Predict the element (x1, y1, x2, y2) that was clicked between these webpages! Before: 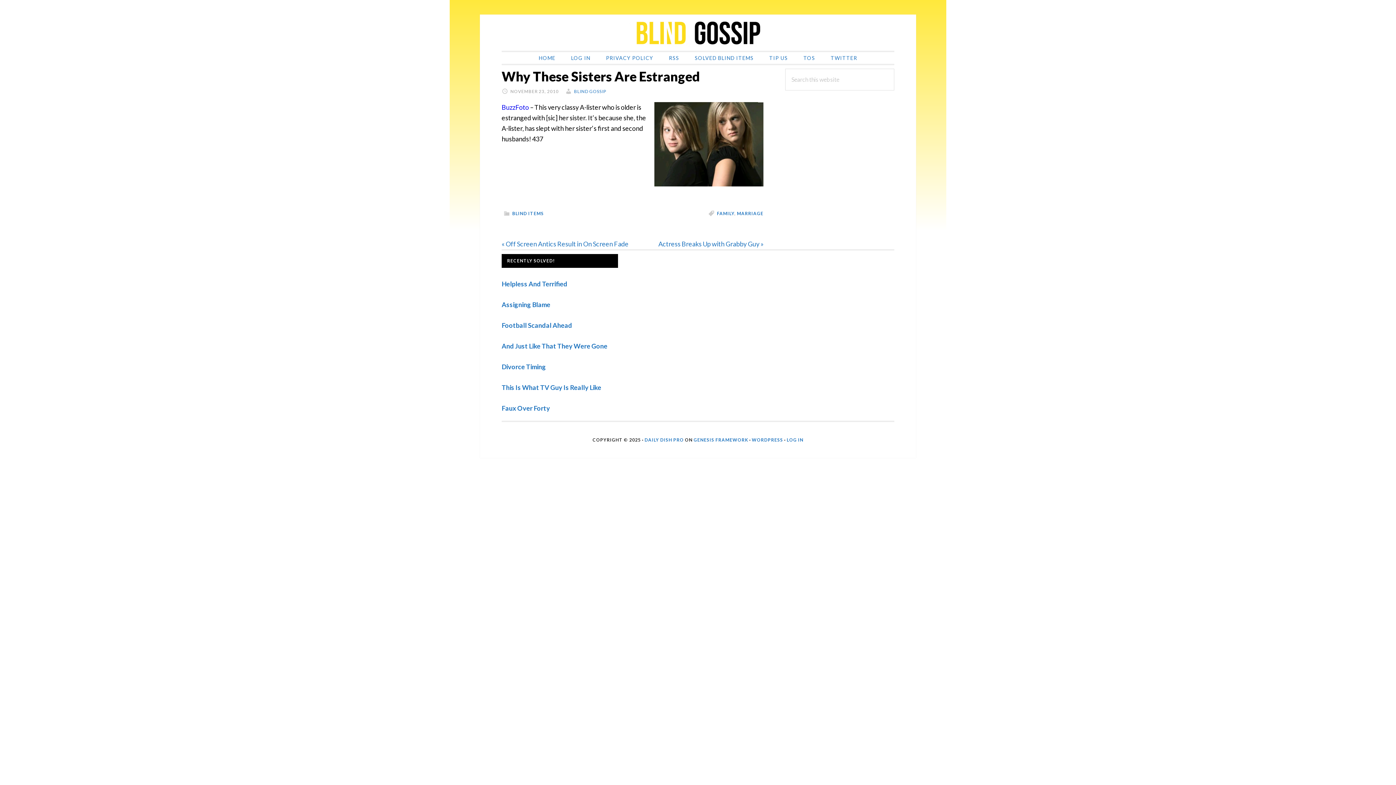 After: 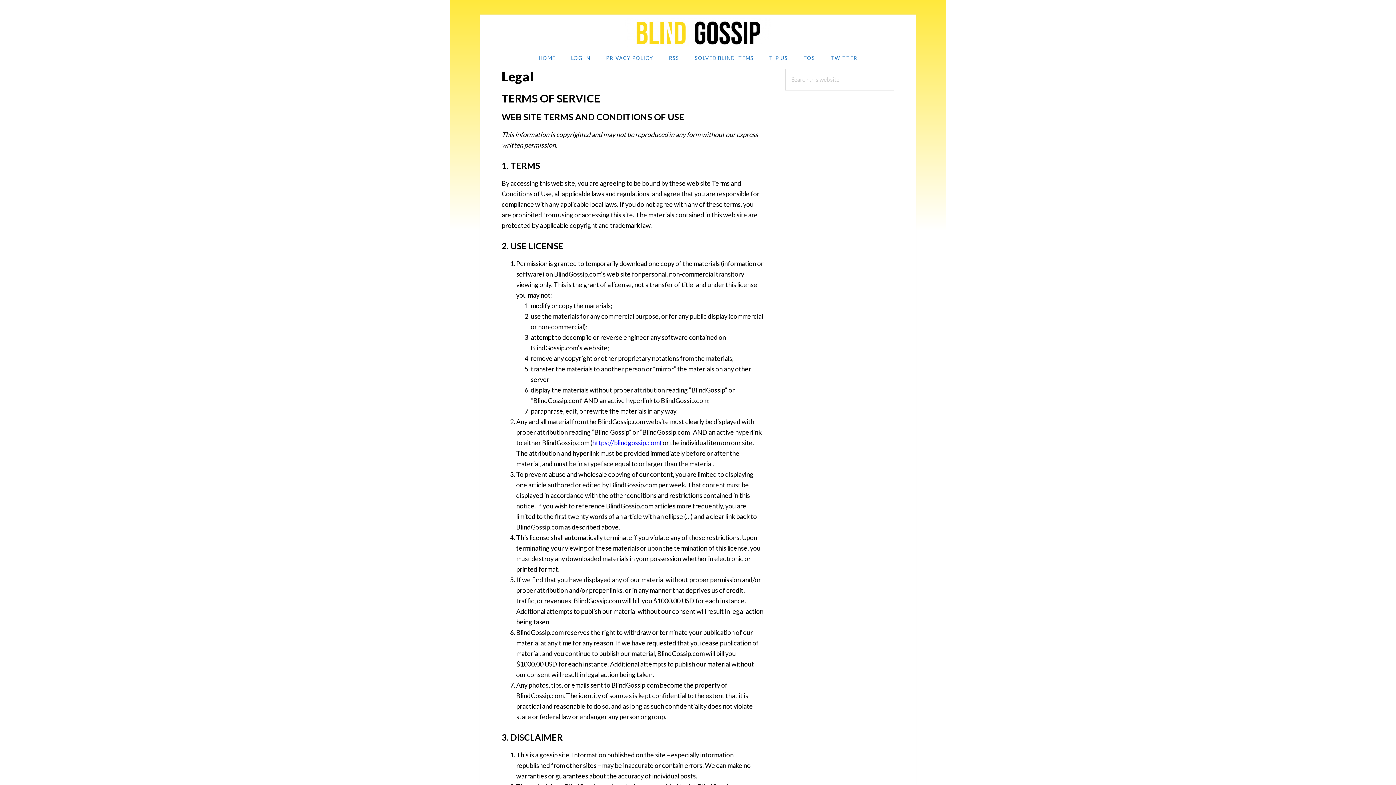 Action: label: TOS bbox: (796, 52, 822, 64)